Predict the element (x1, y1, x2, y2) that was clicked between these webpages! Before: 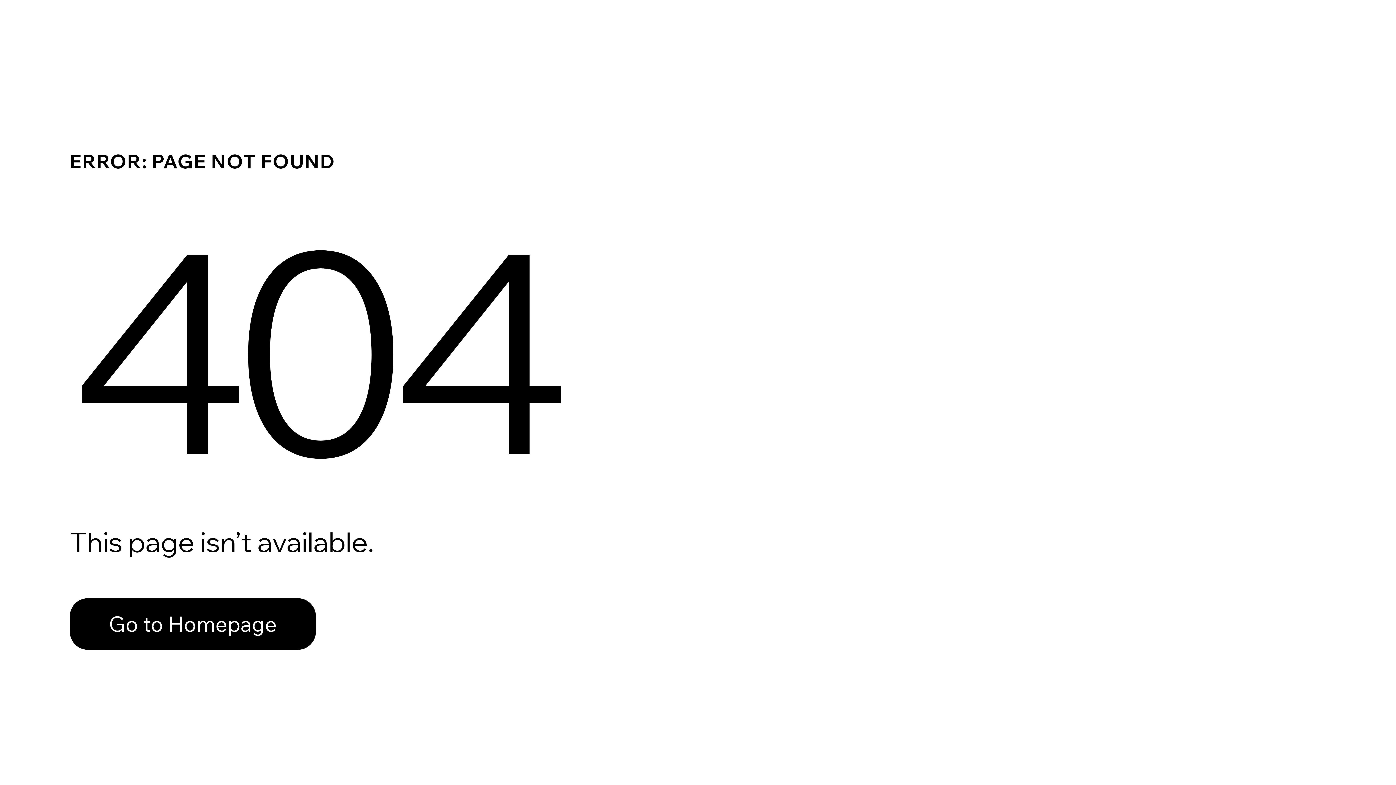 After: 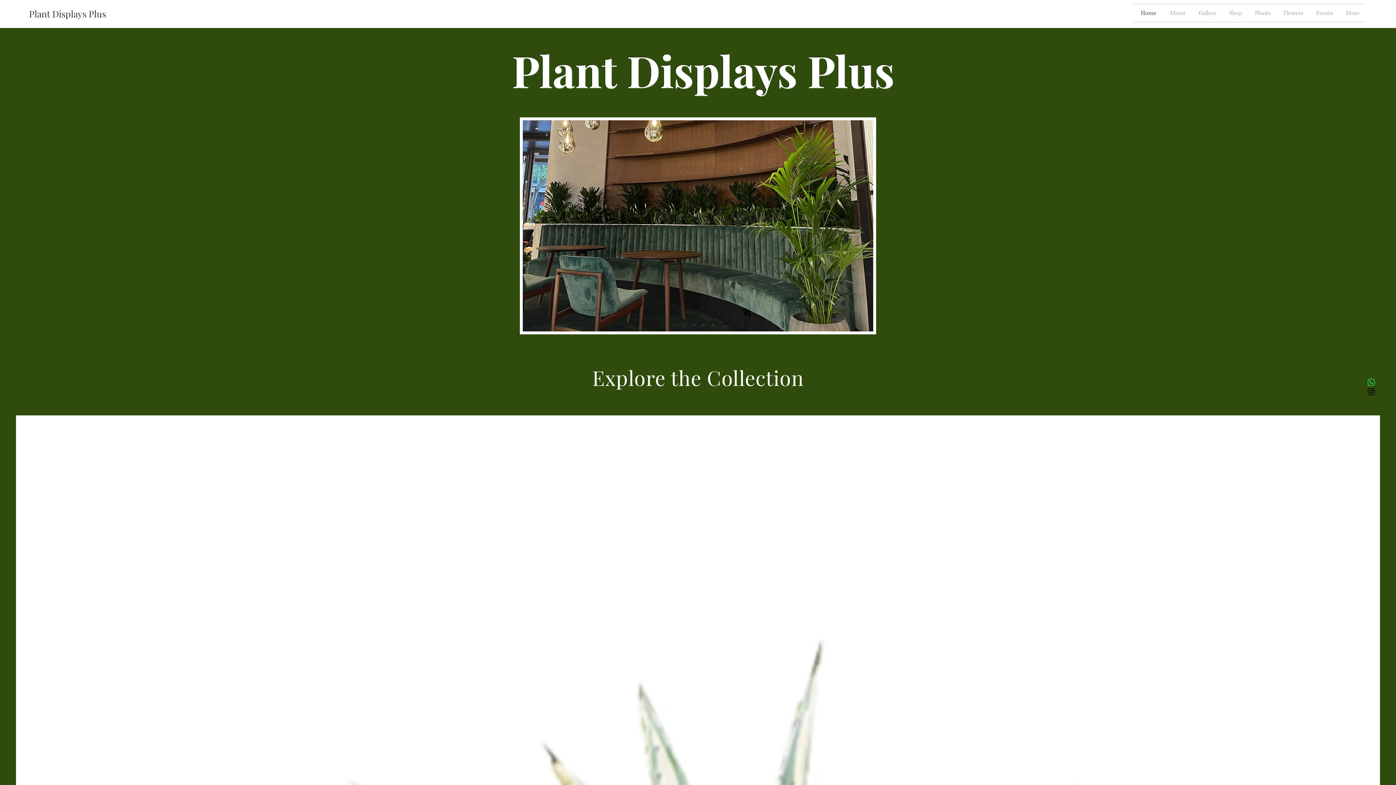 Action: bbox: (69, 582, 768, 659) label: Go to Homepage